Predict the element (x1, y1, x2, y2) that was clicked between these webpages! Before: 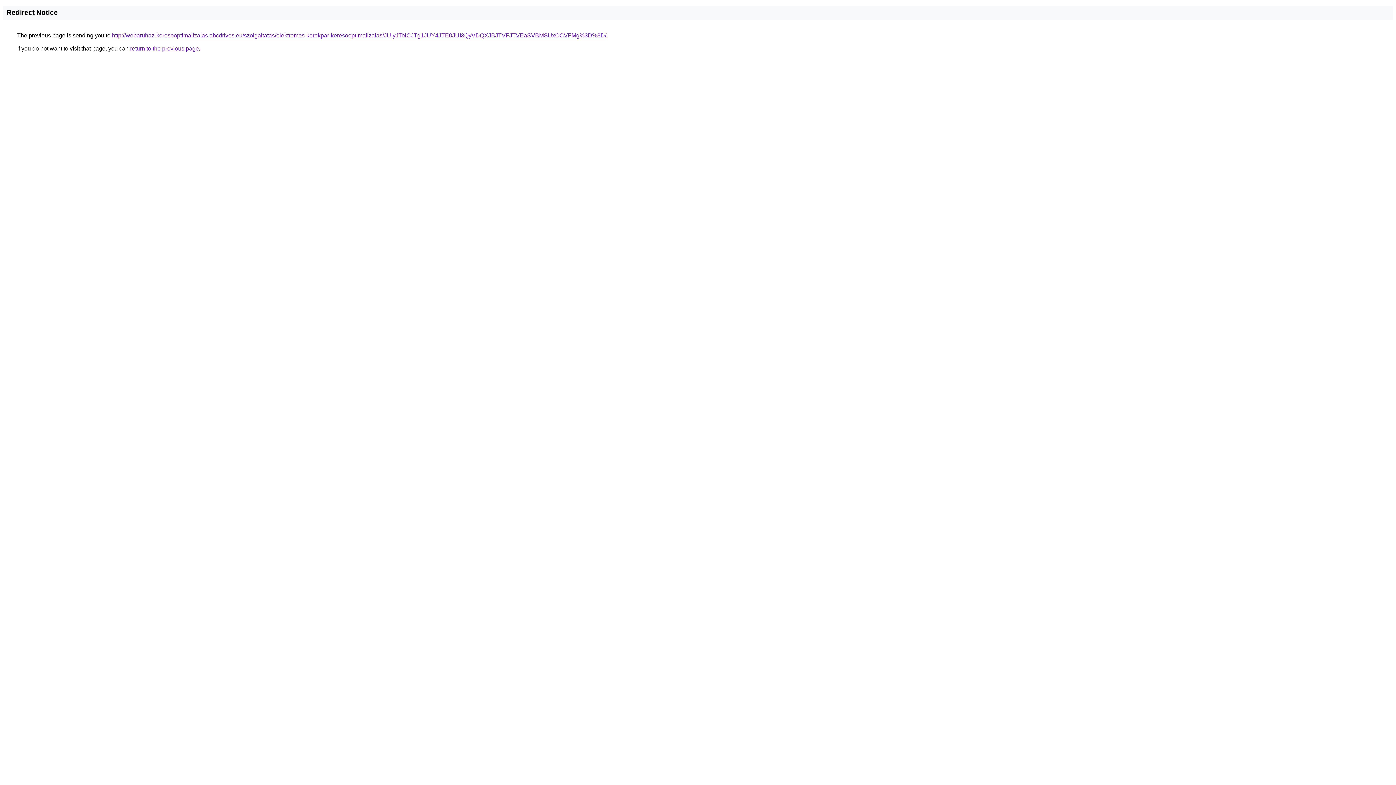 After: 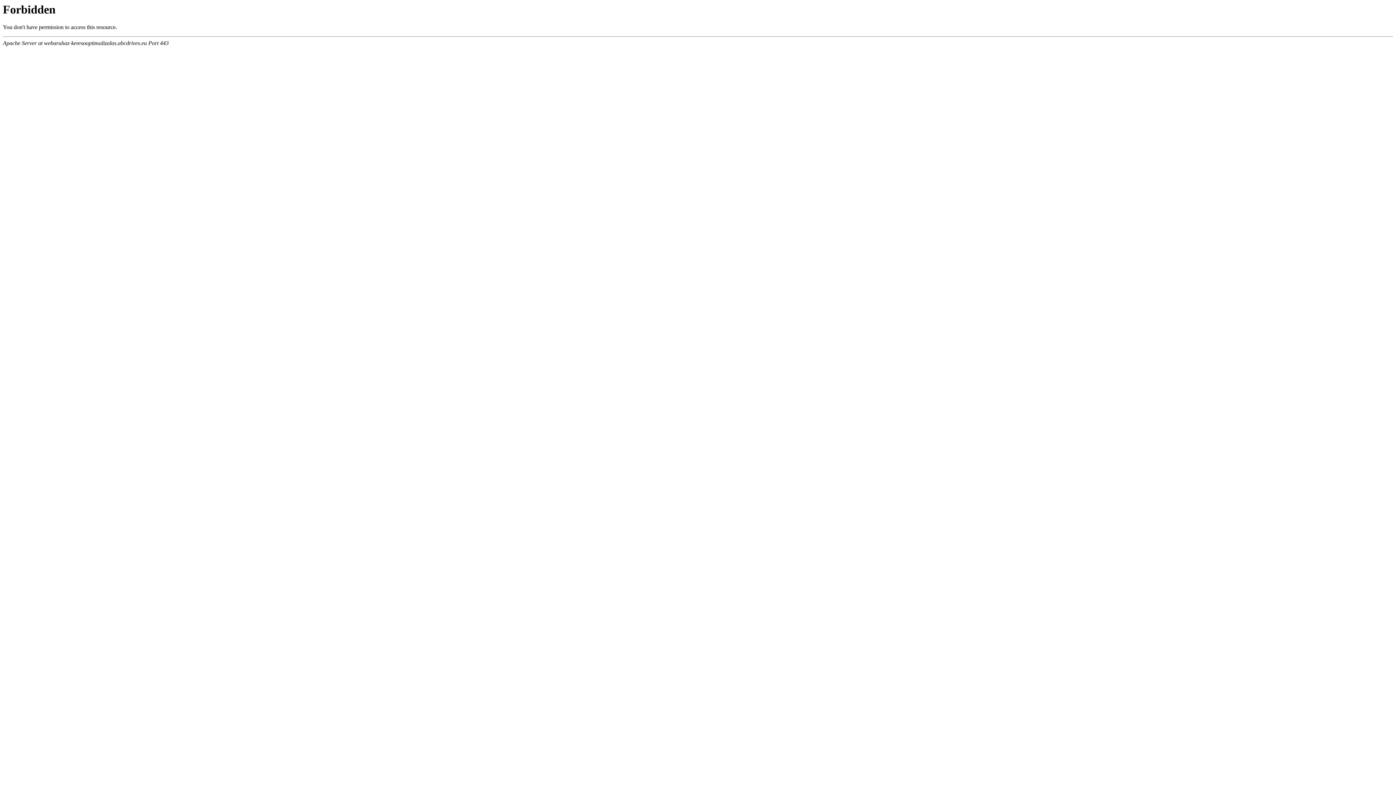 Action: bbox: (112, 32, 606, 38) label: http://webaruhaz-keresooptimalizalas.abcdrives.eu/szolgaltatas/elektromos-kerekpar-keresooptimalizalas/JUIyJTNCJTg1JUY4JTE0JUI3QyVDQXJBJTVFJTVEaSVBMSUxOCVFMg%3D%3D/